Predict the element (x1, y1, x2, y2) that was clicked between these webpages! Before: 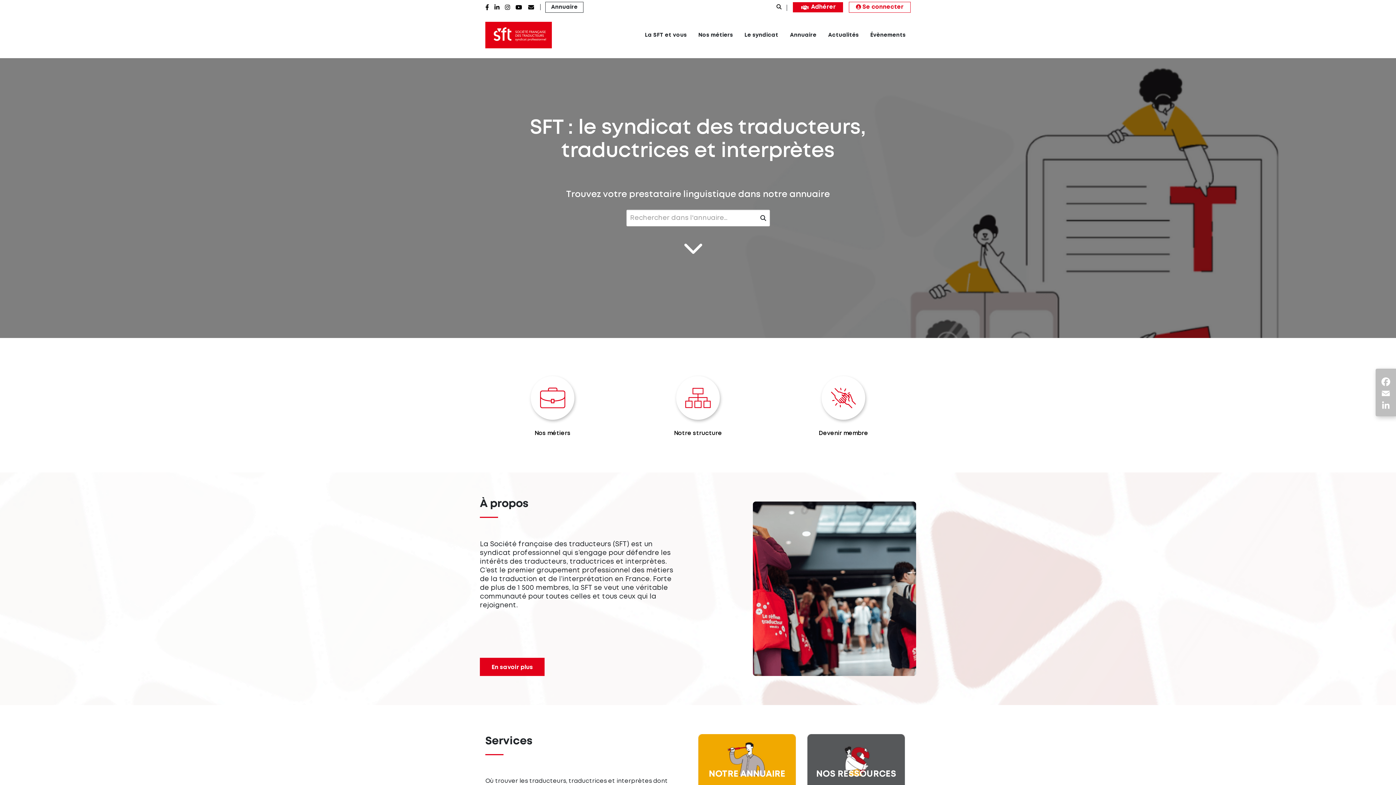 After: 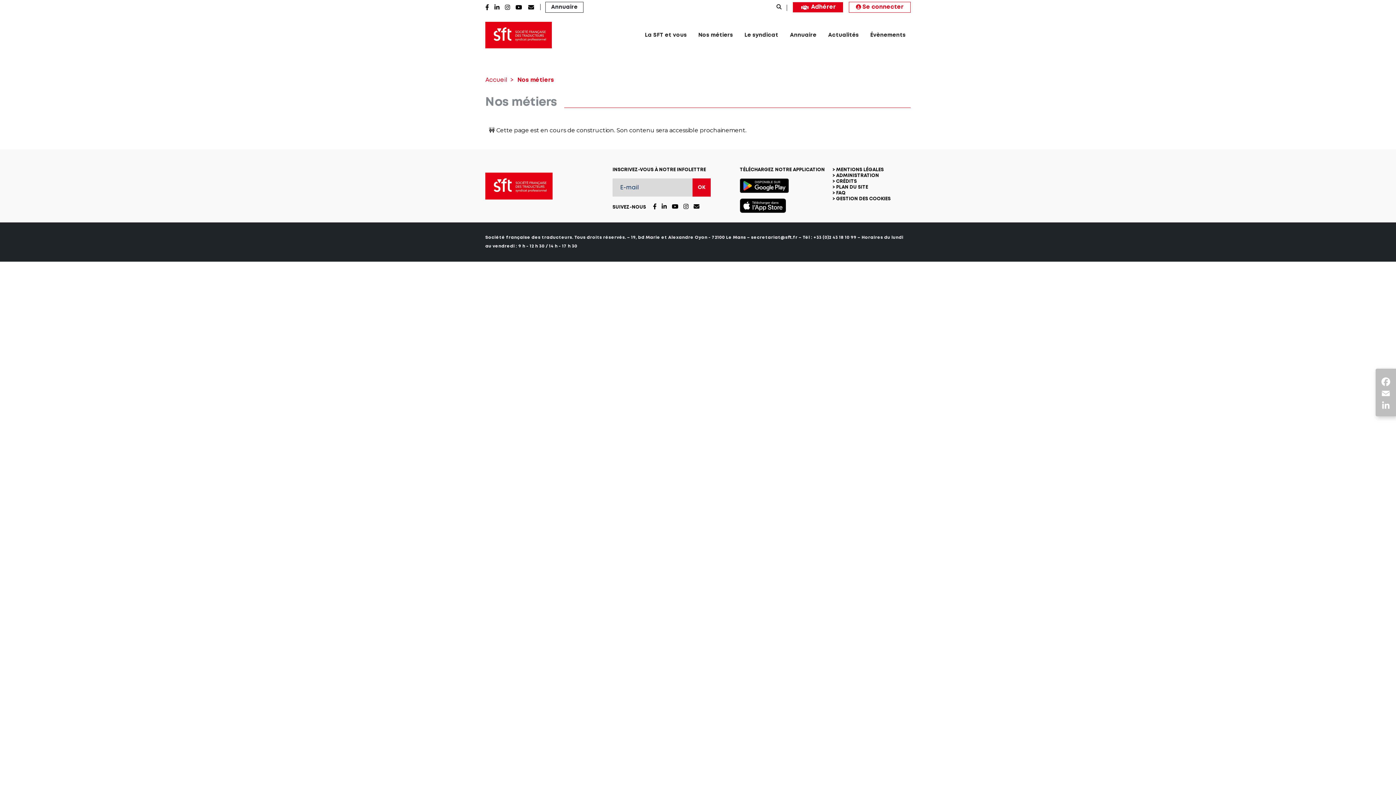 Action: label: Nos métiers bbox: (485, 372, 620, 438)